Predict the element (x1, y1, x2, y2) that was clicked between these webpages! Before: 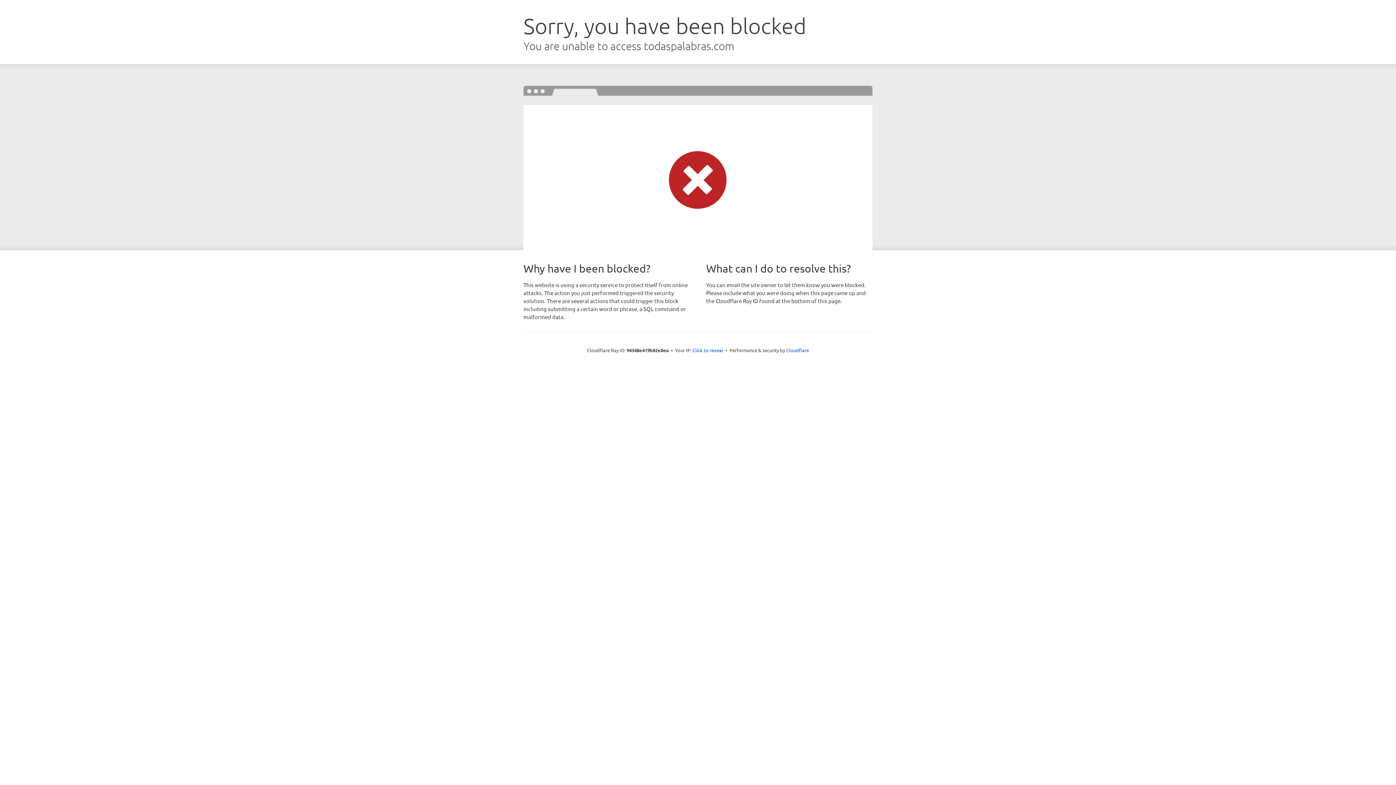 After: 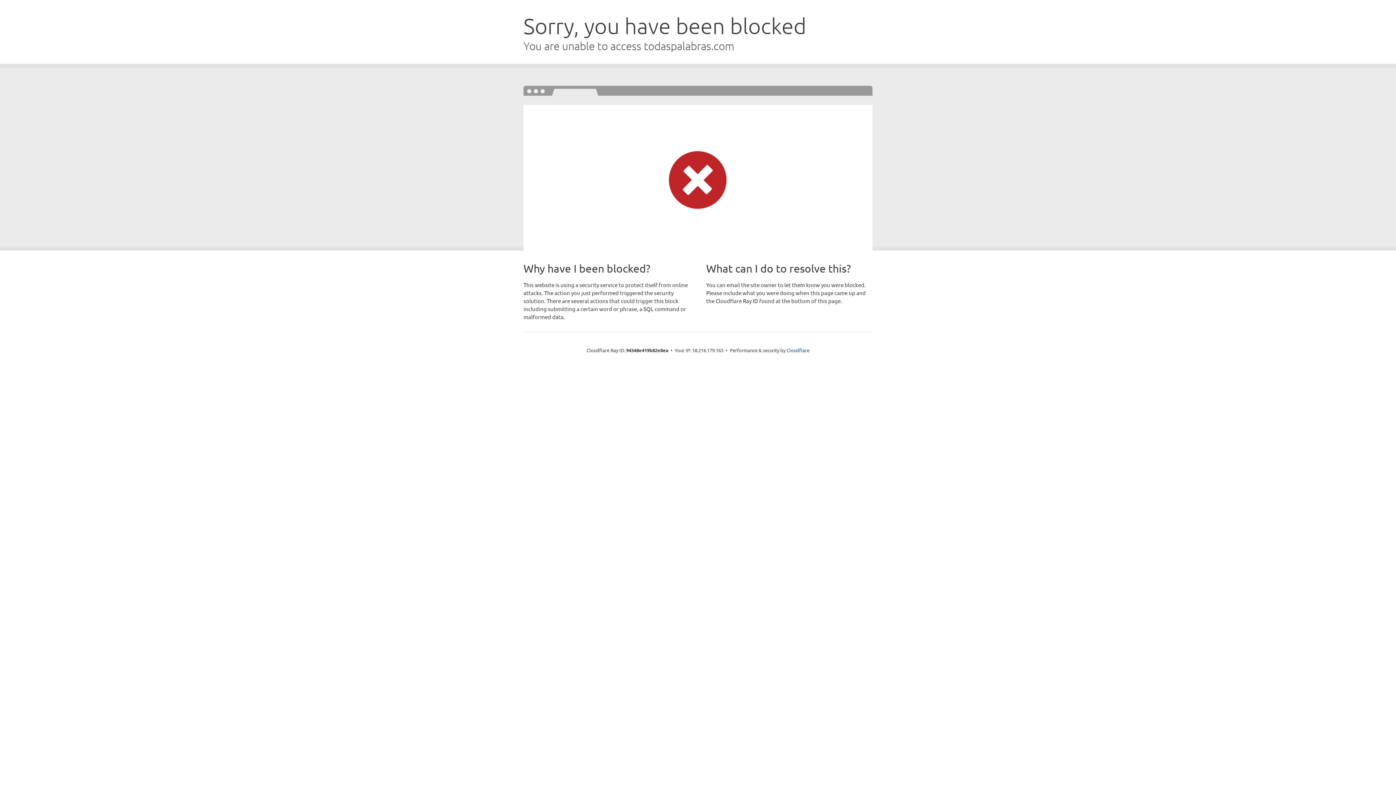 Action: bbox: (692, 346, 723, 353) label: Click to reveal